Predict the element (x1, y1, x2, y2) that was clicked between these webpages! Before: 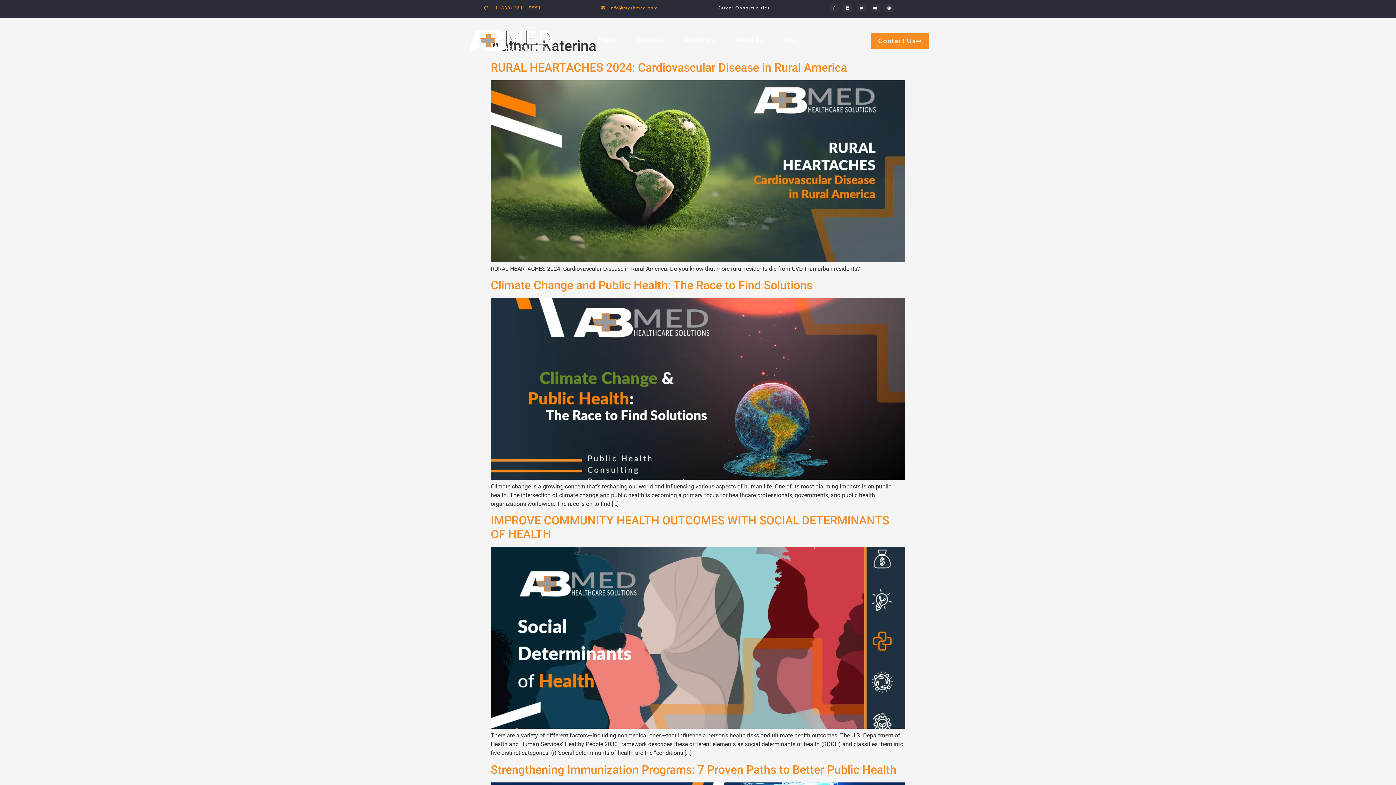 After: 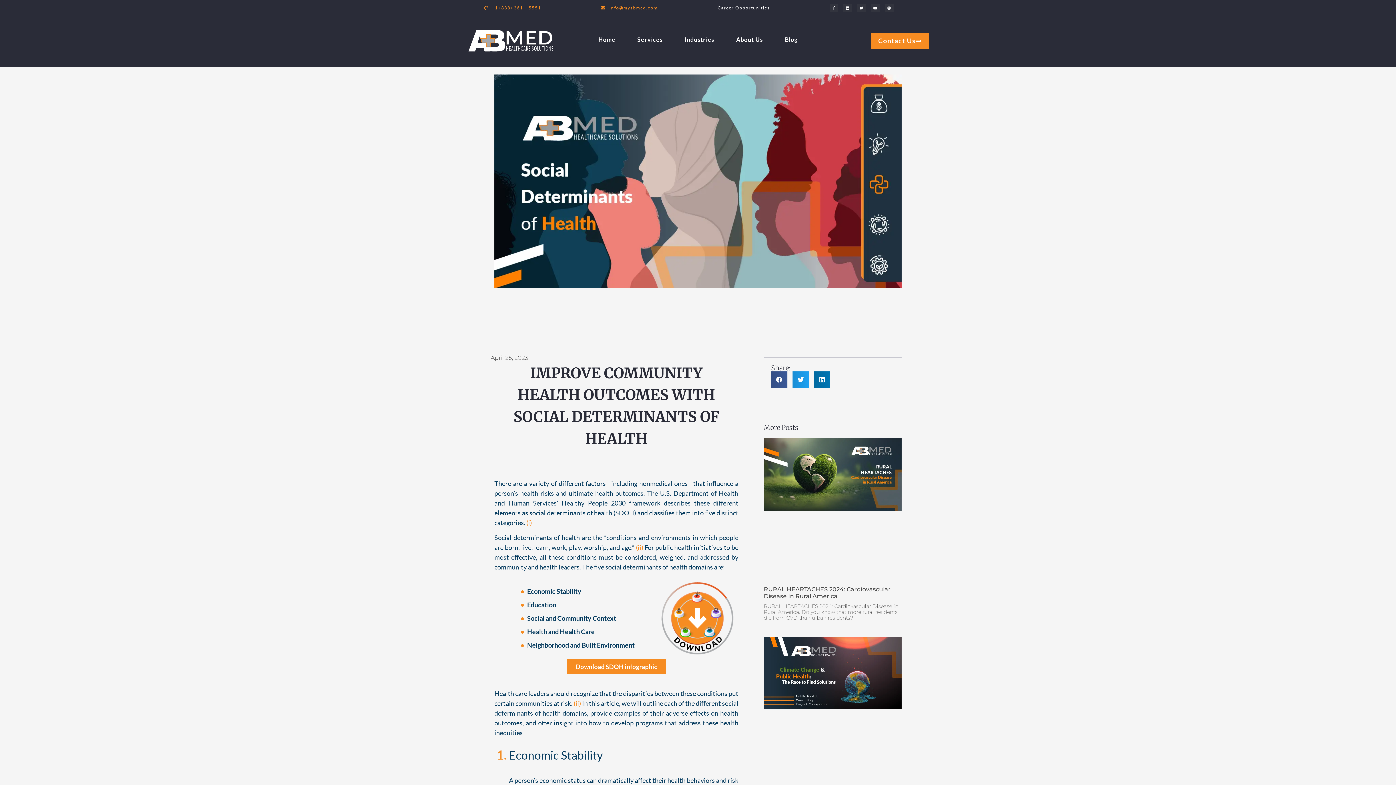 Action: bbox: (490, 723, 905, 730)